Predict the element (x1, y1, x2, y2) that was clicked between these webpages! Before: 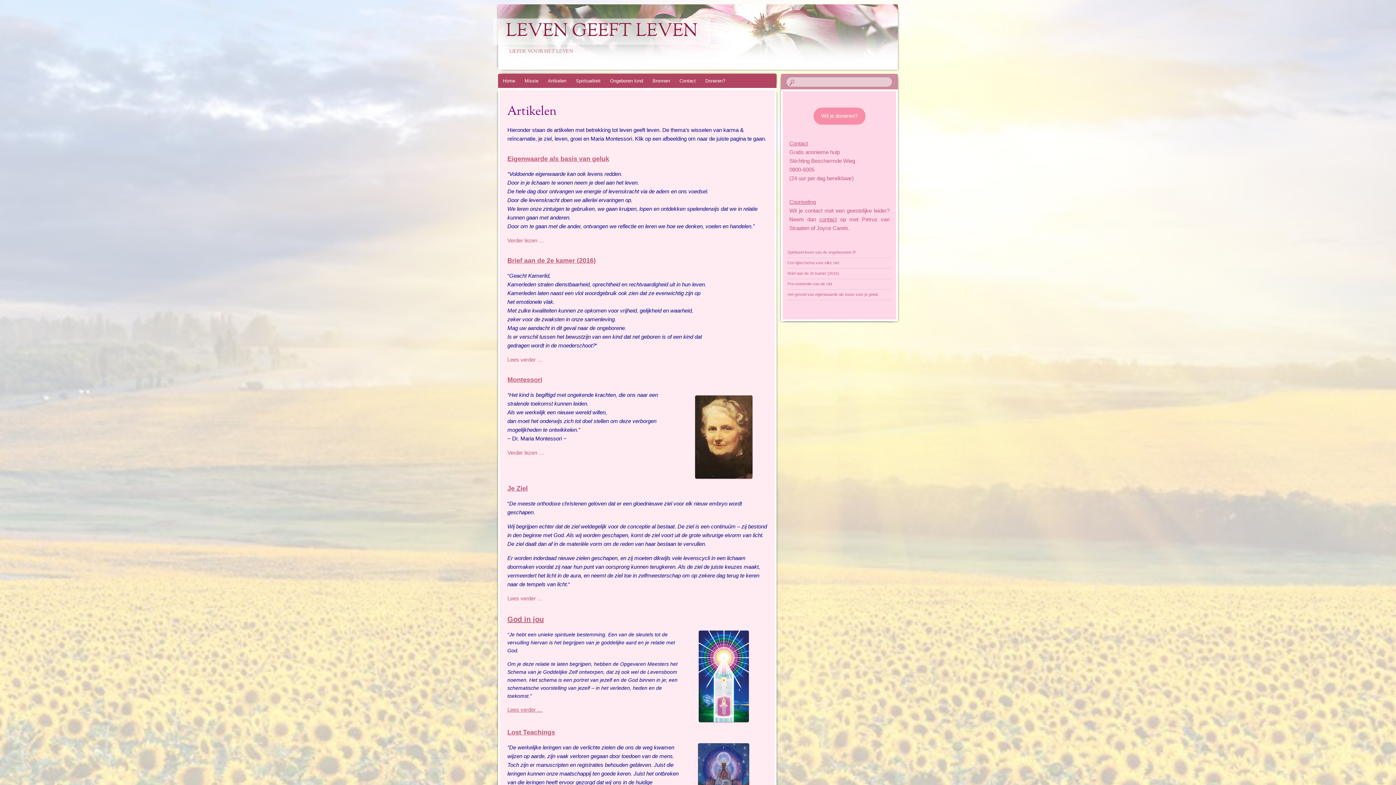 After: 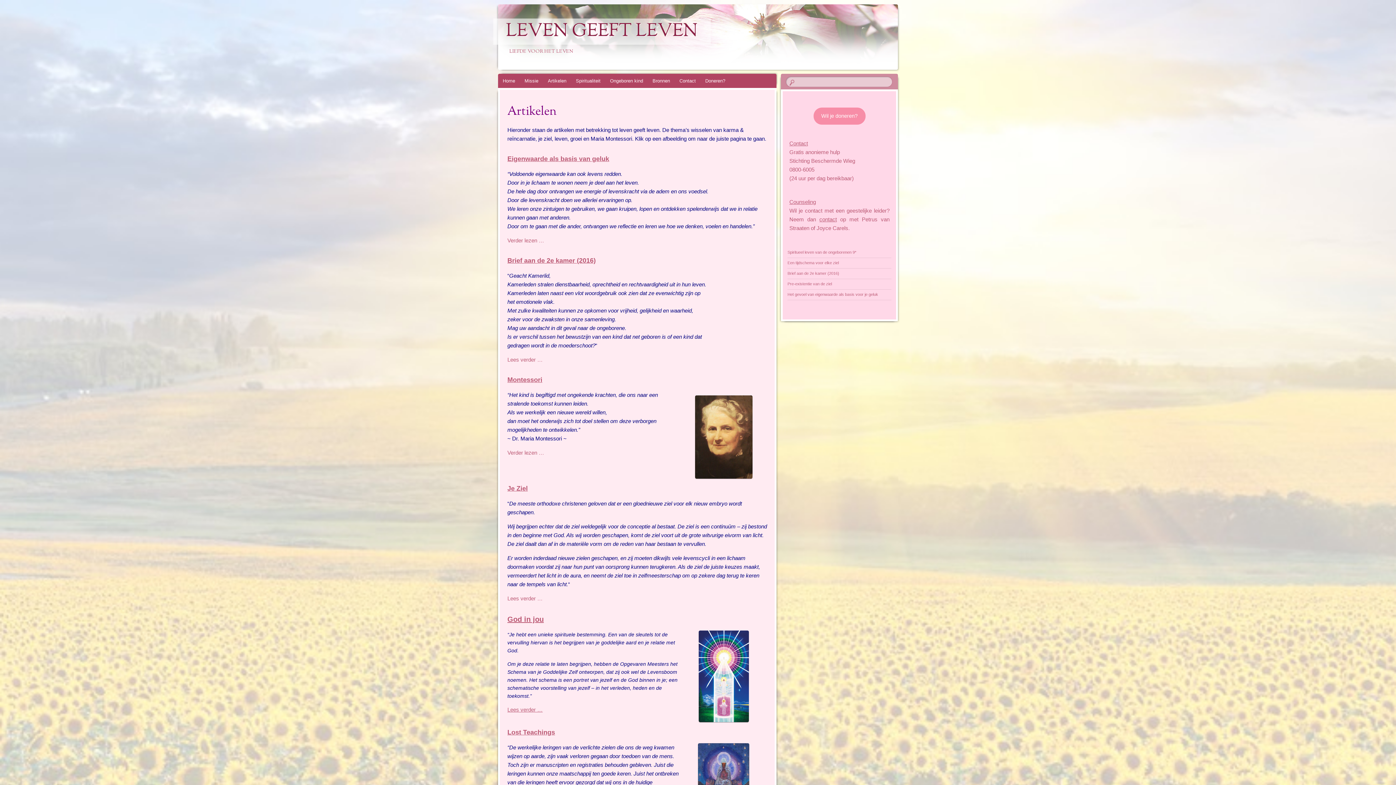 Action: label: Artikelen bbox: (543, 73, 571, 88)